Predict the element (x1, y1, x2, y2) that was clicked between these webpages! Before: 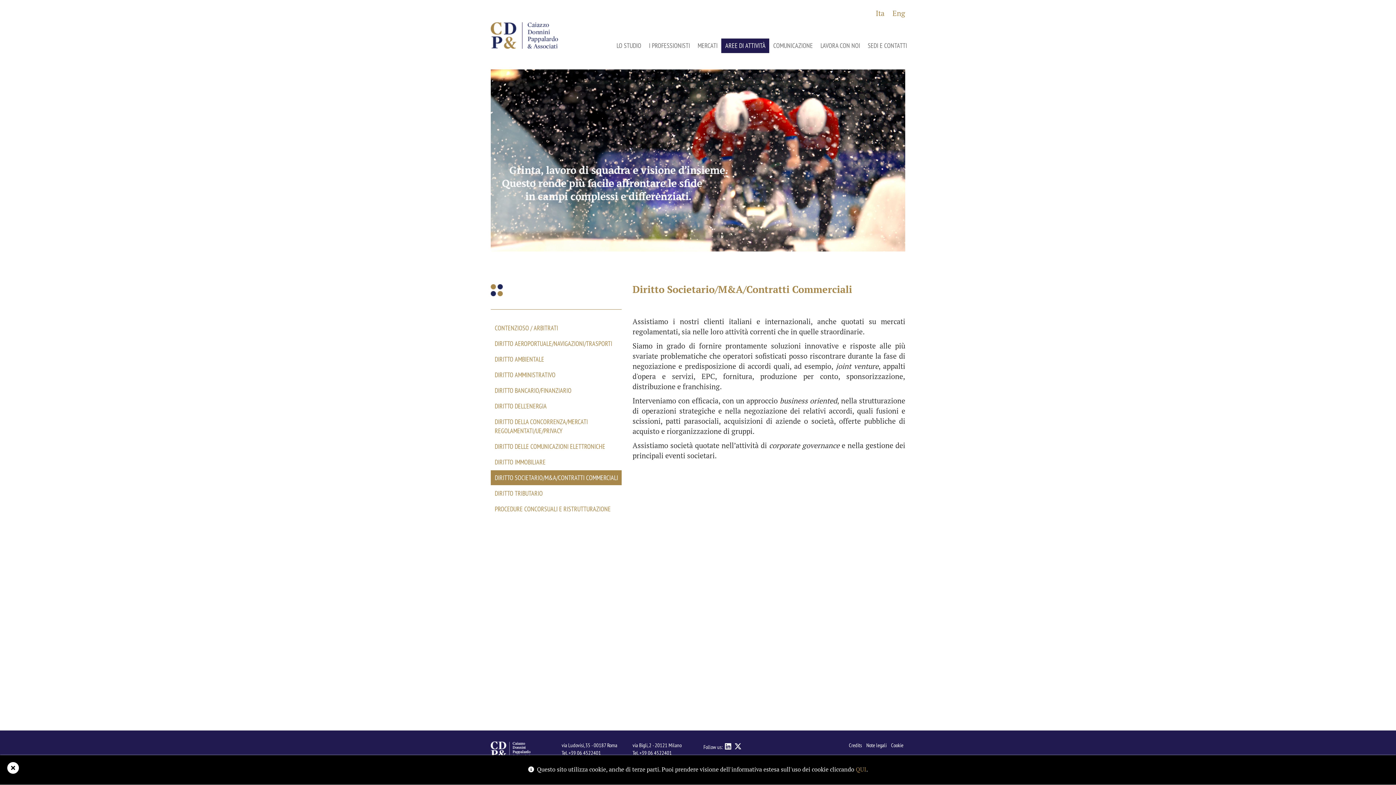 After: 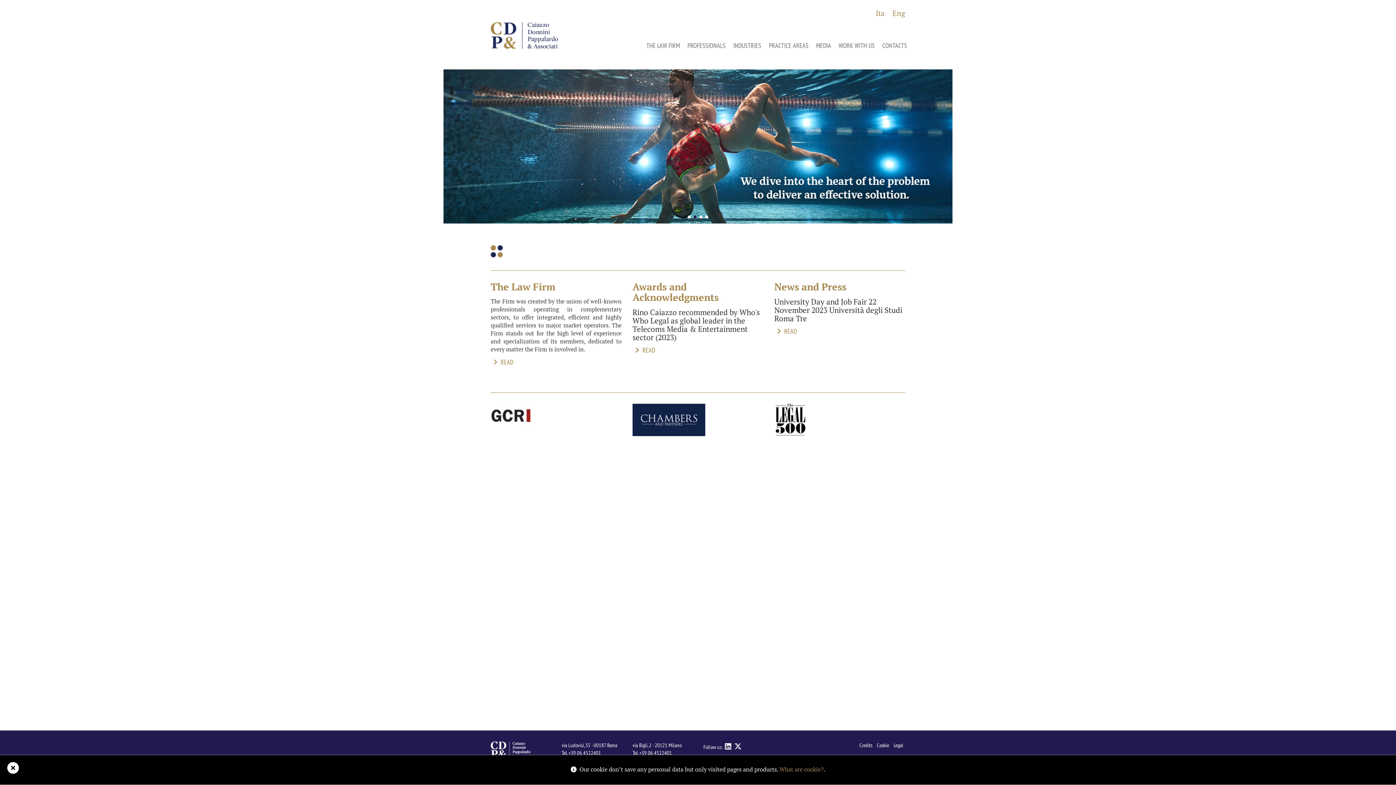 Action: bbox: (889, 8, 905, 18) label: Eng